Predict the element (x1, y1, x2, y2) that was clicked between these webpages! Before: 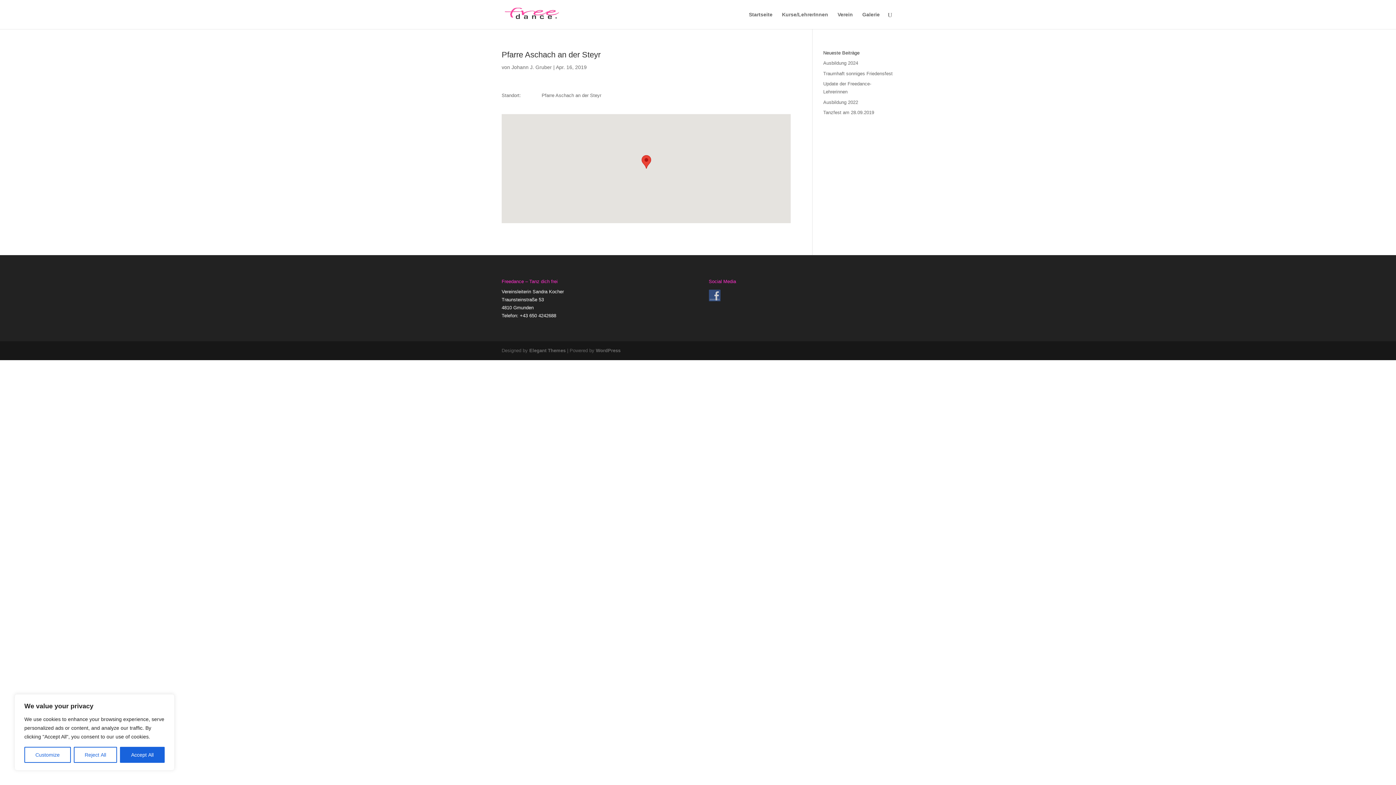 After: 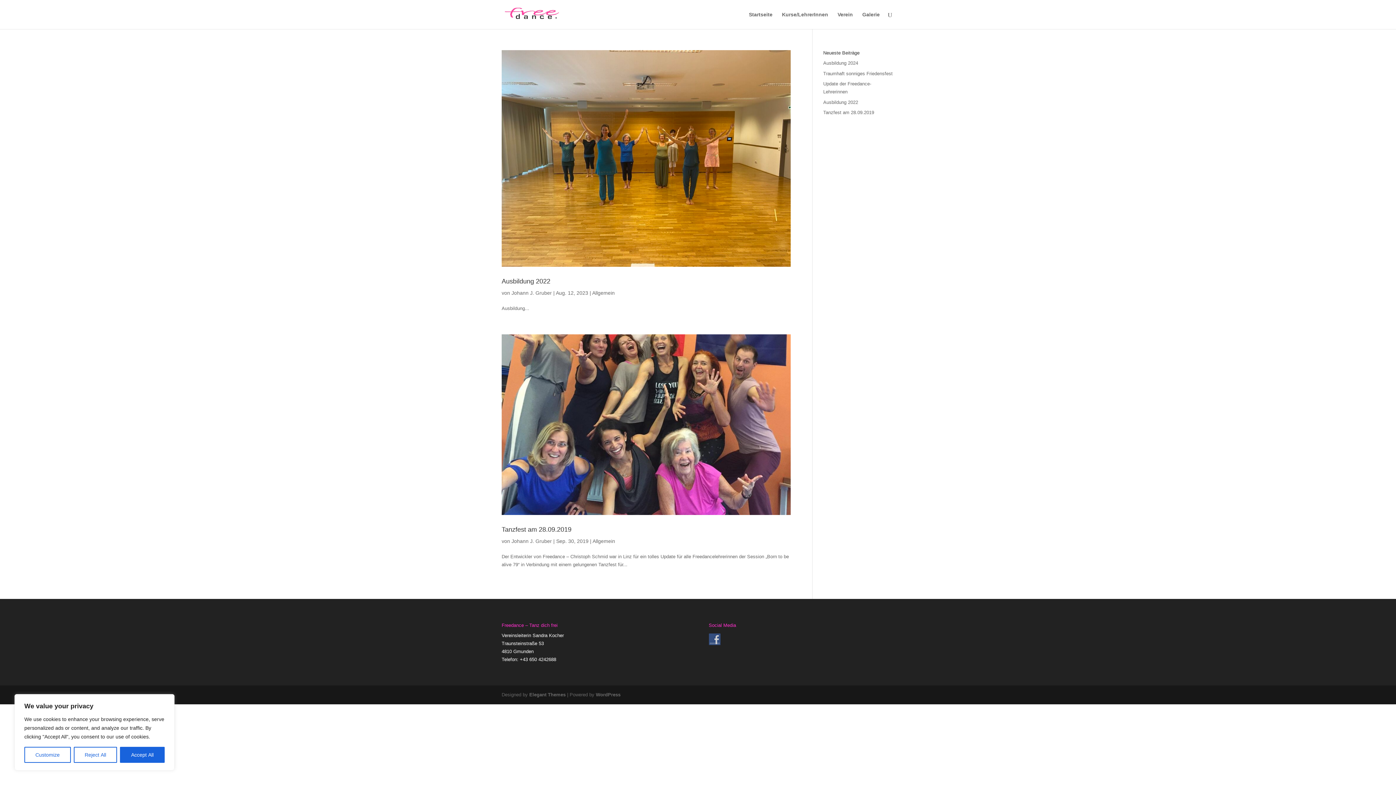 Action: label: Johann J. Gruber bbox: (511, 64, 552, 70)